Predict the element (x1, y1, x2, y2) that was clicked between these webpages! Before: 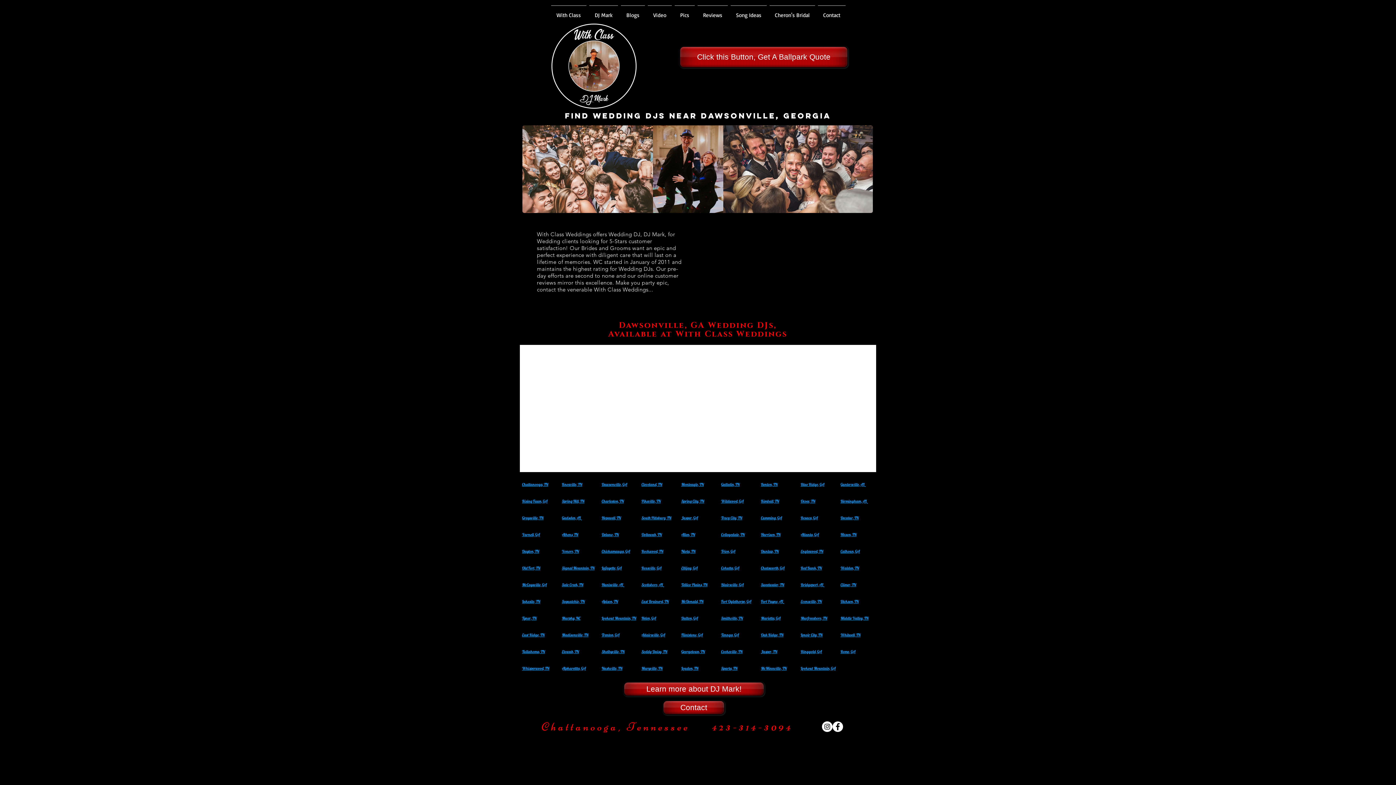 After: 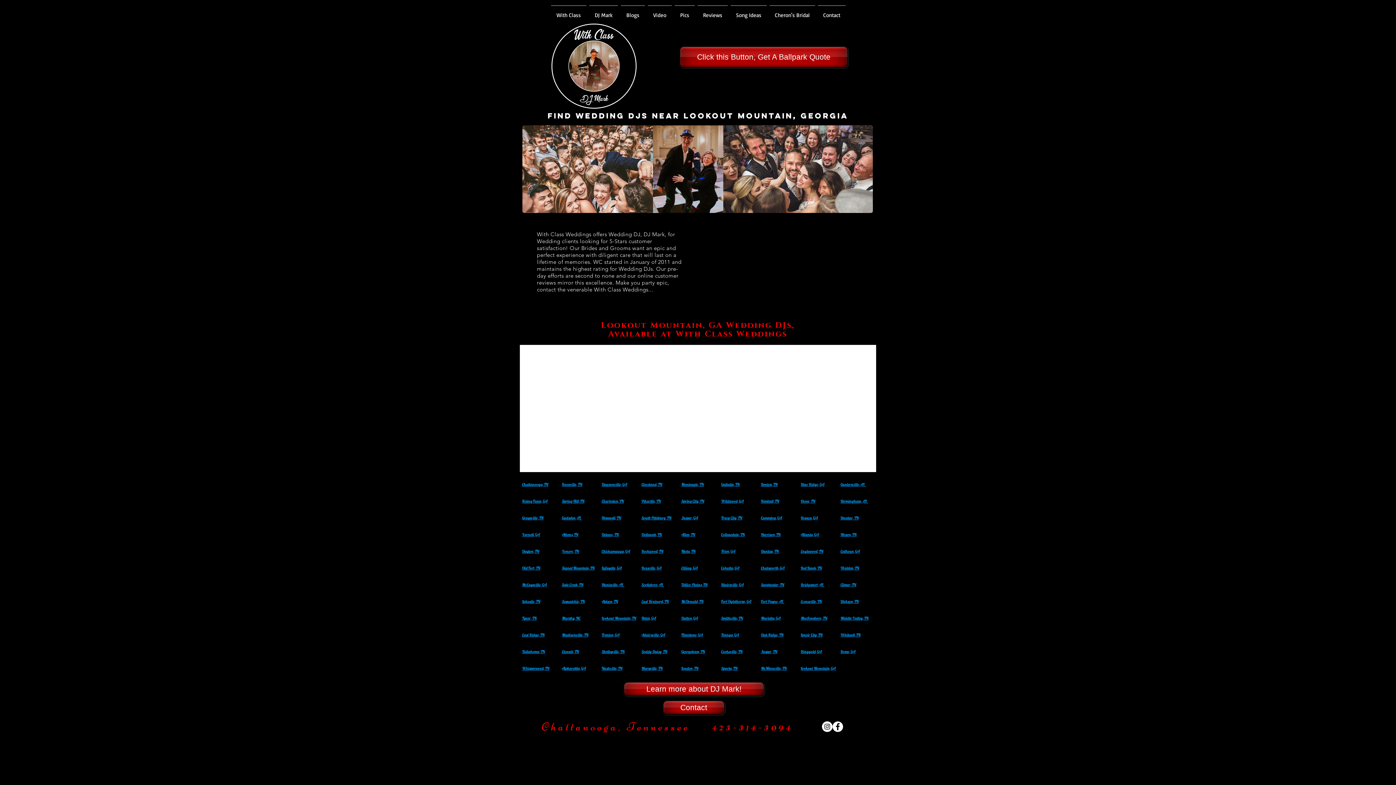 Action: label: Lookout Mountain, GA bbox: (800, 666, 835, 671)